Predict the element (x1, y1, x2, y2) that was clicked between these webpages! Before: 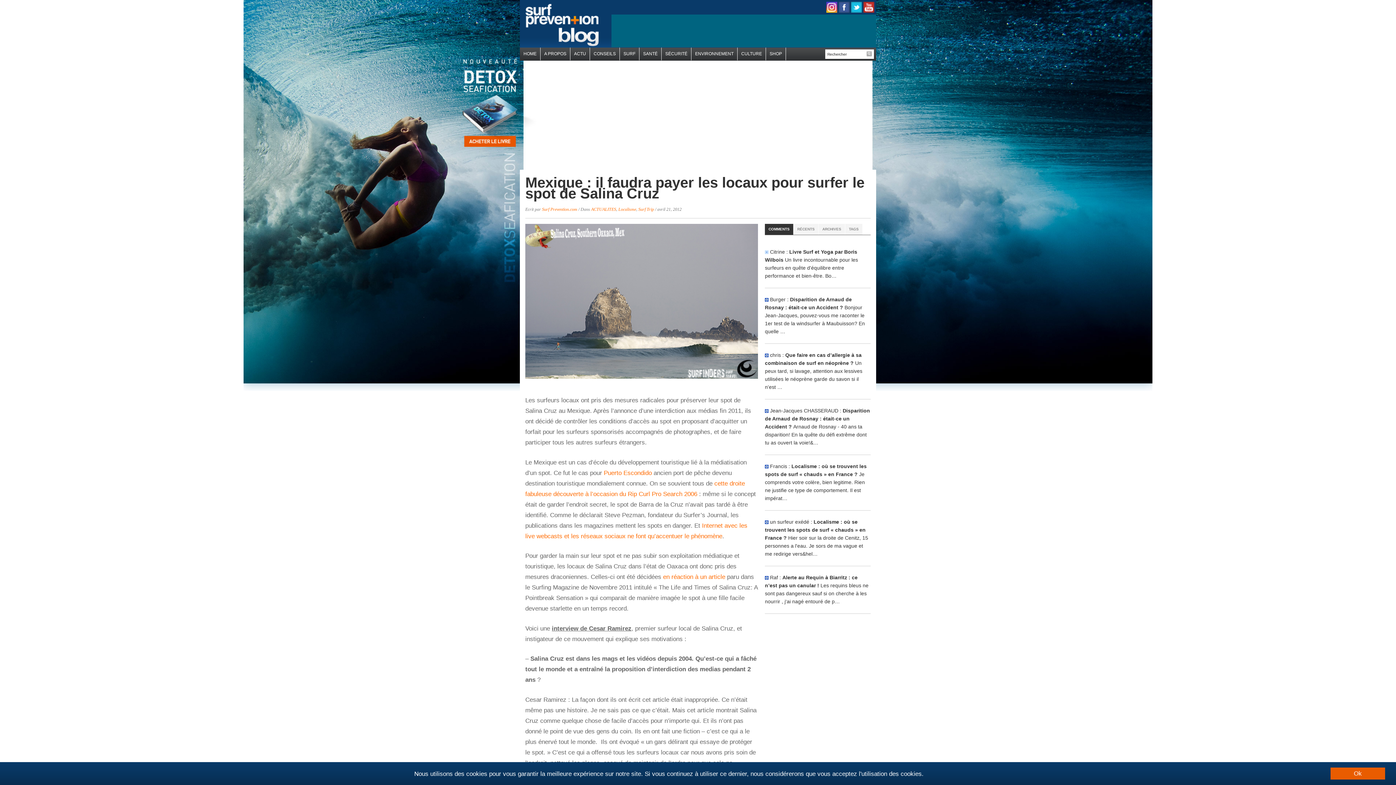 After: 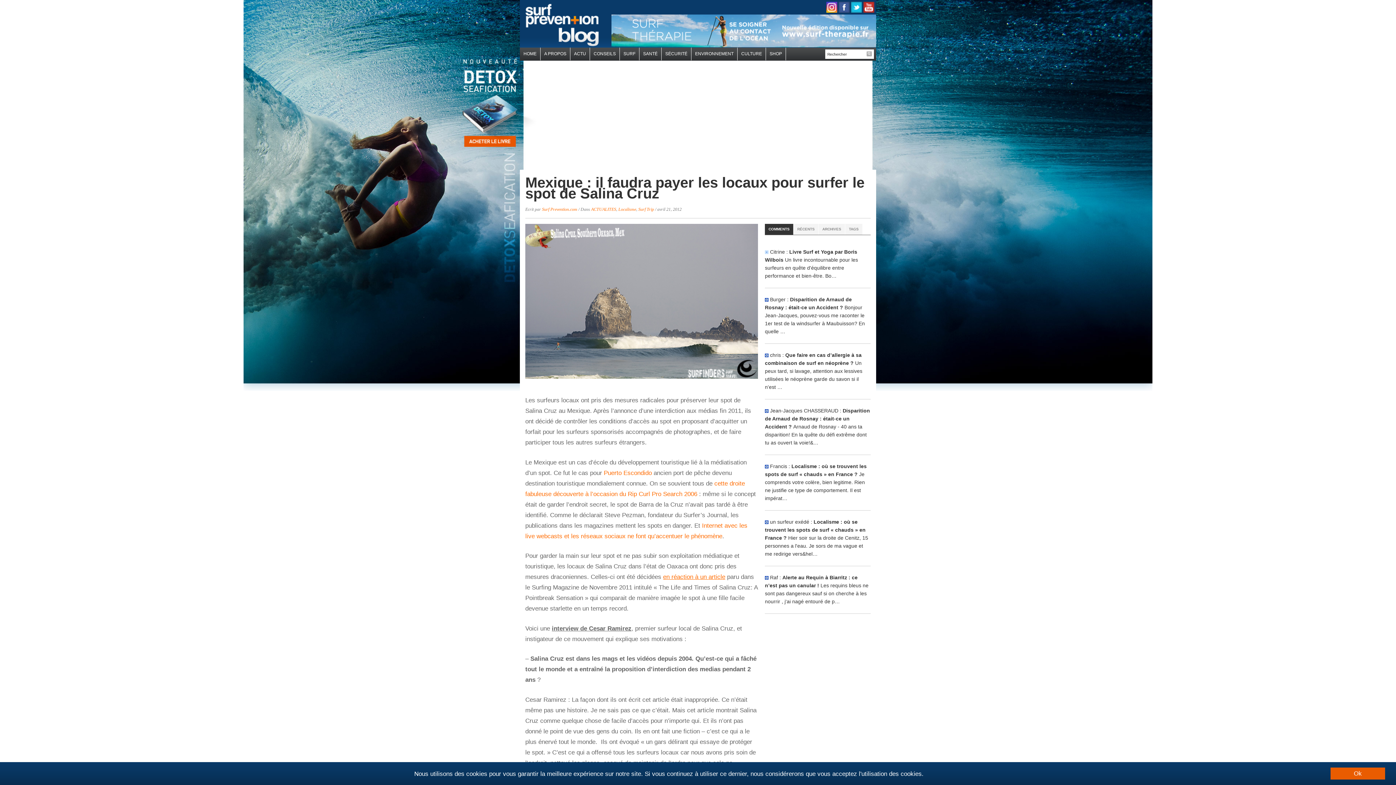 Action: bbox: (663, 573, 725, 580) label: en réaction à un article